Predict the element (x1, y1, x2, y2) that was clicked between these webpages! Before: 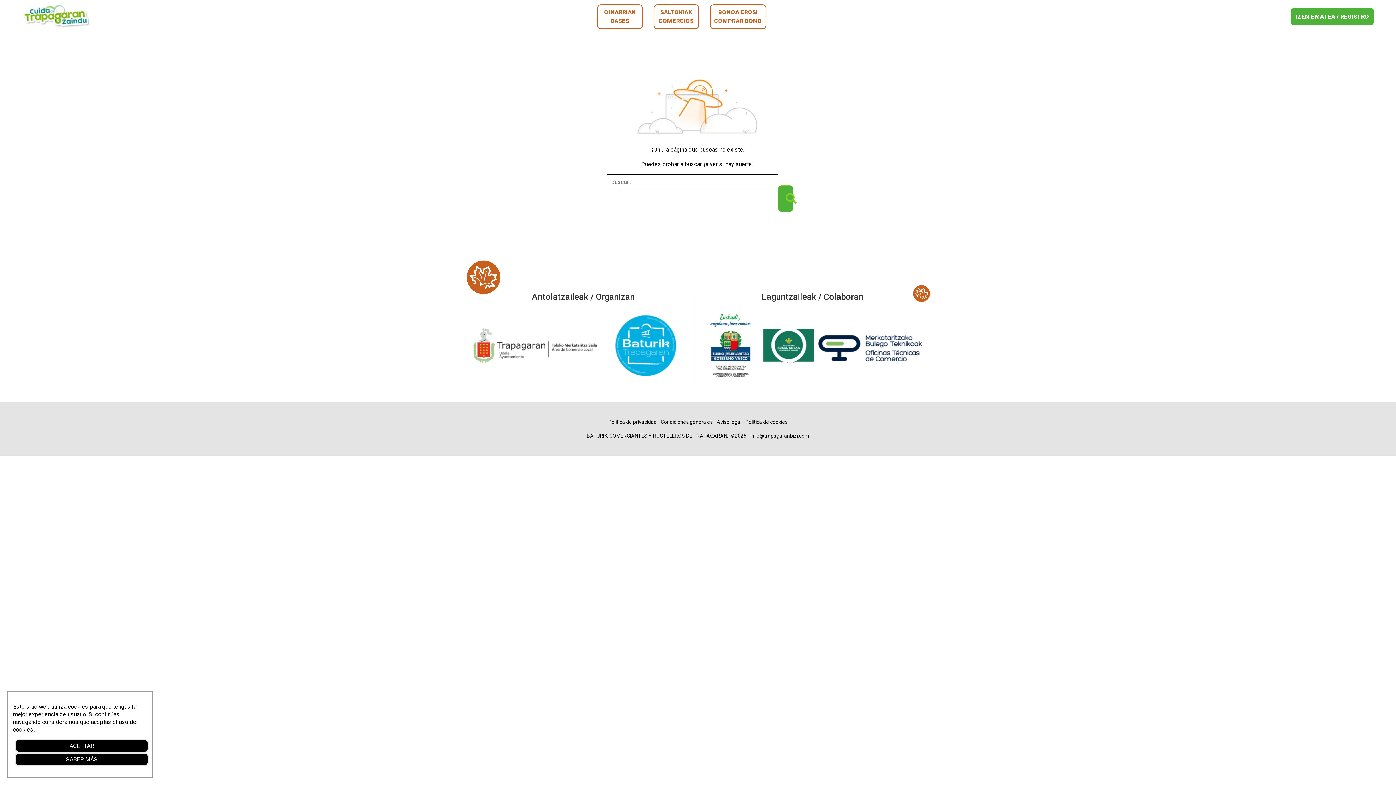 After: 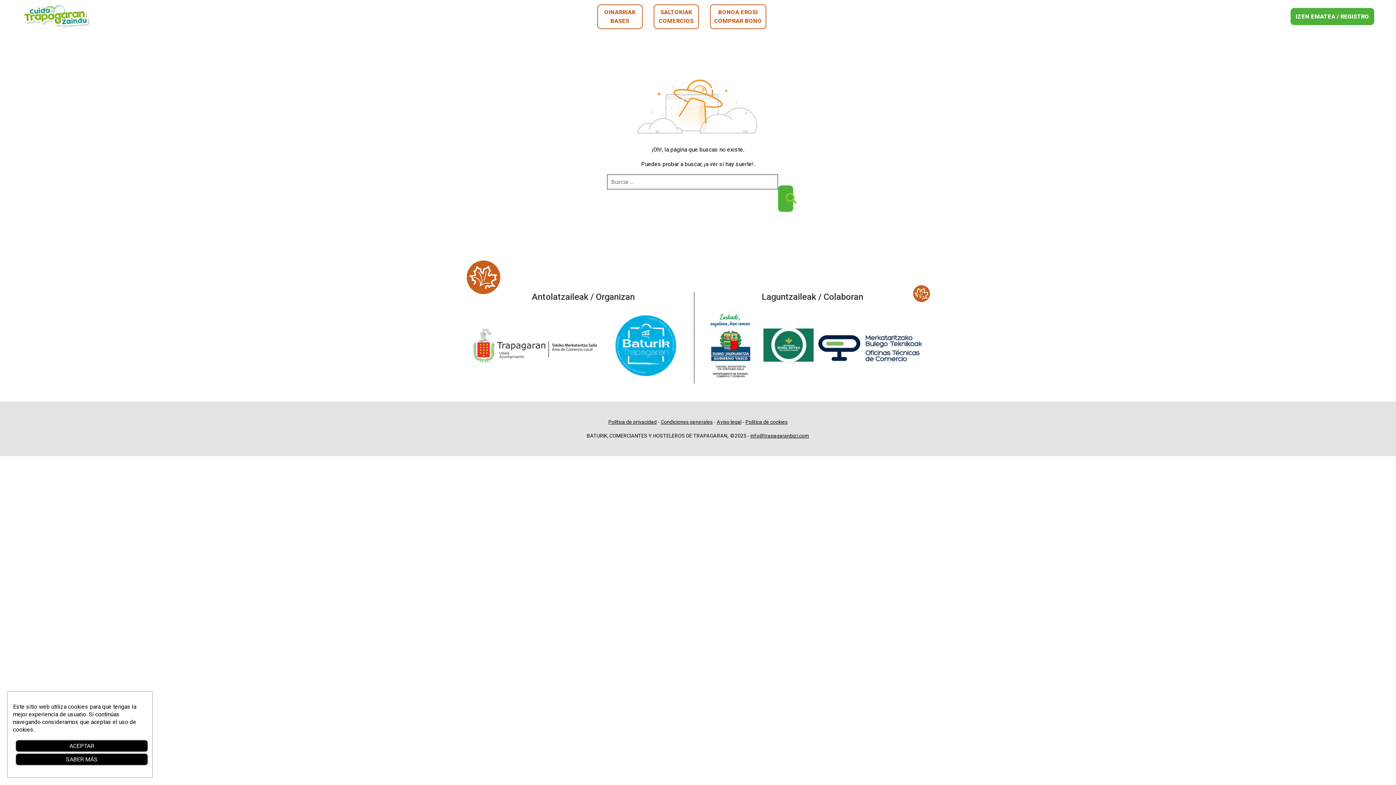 Action: bbox: (701, 309, 759, 383)